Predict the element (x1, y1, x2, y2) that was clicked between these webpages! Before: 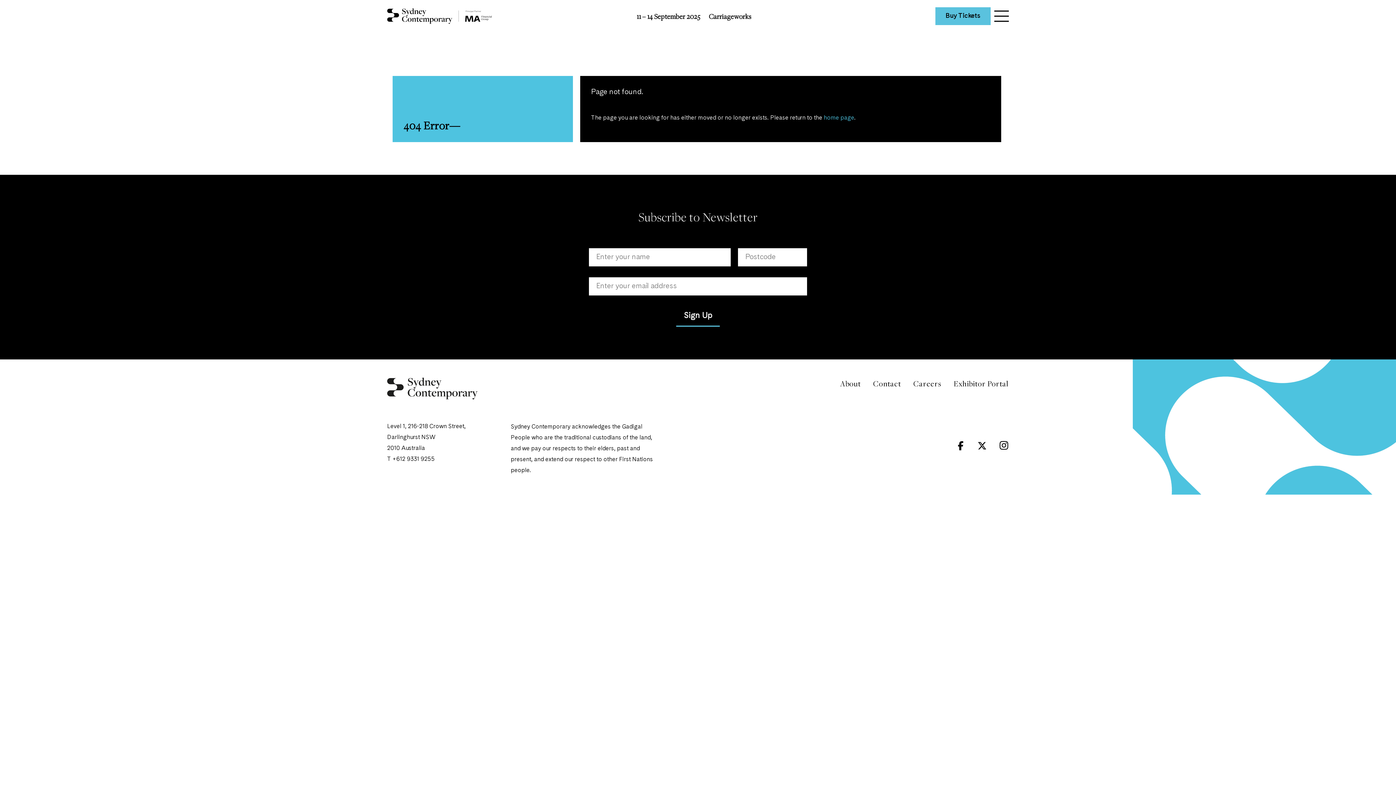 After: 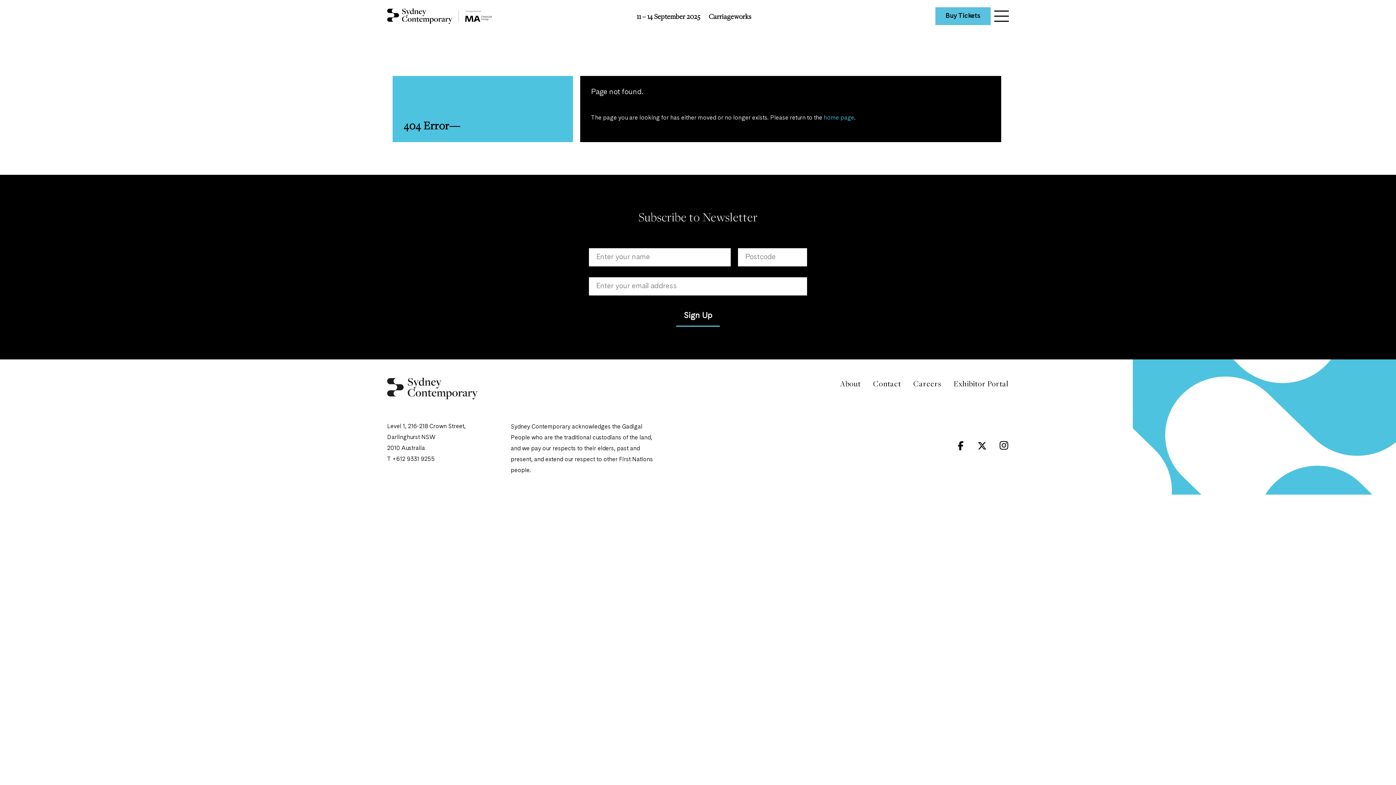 Action: bbox: (999, 440, 1009, 455)